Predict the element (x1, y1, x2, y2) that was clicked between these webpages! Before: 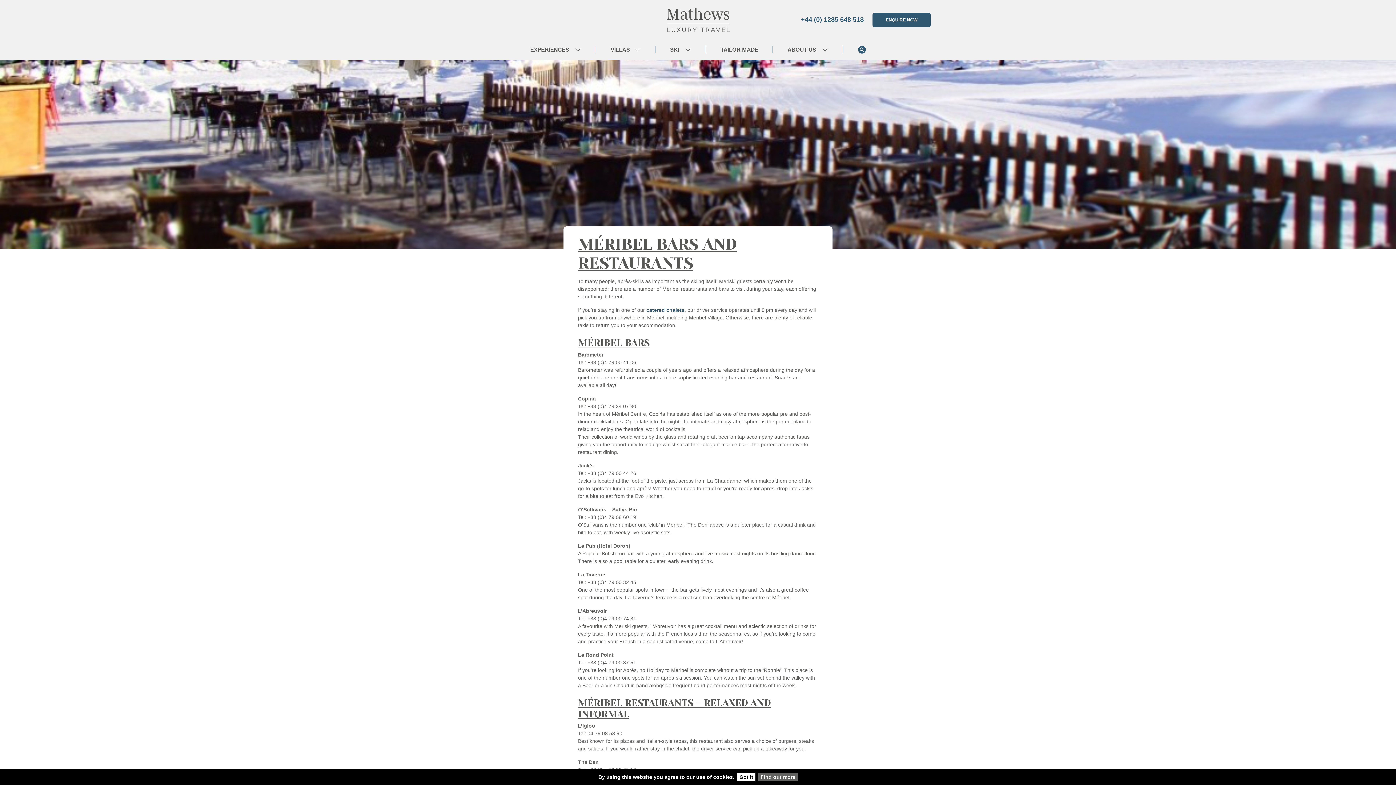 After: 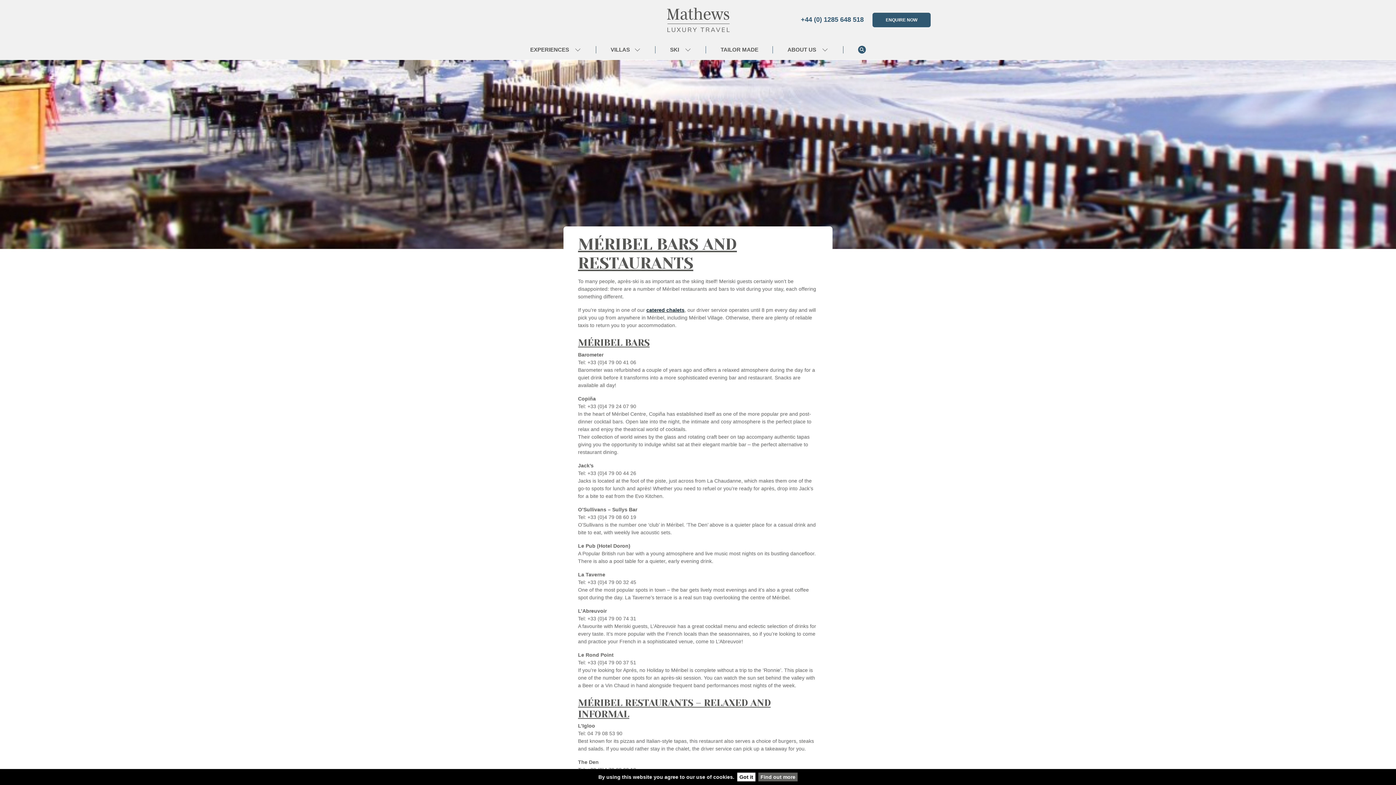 Action: label: catered chalets bbox: (646, 307, 684, 313)